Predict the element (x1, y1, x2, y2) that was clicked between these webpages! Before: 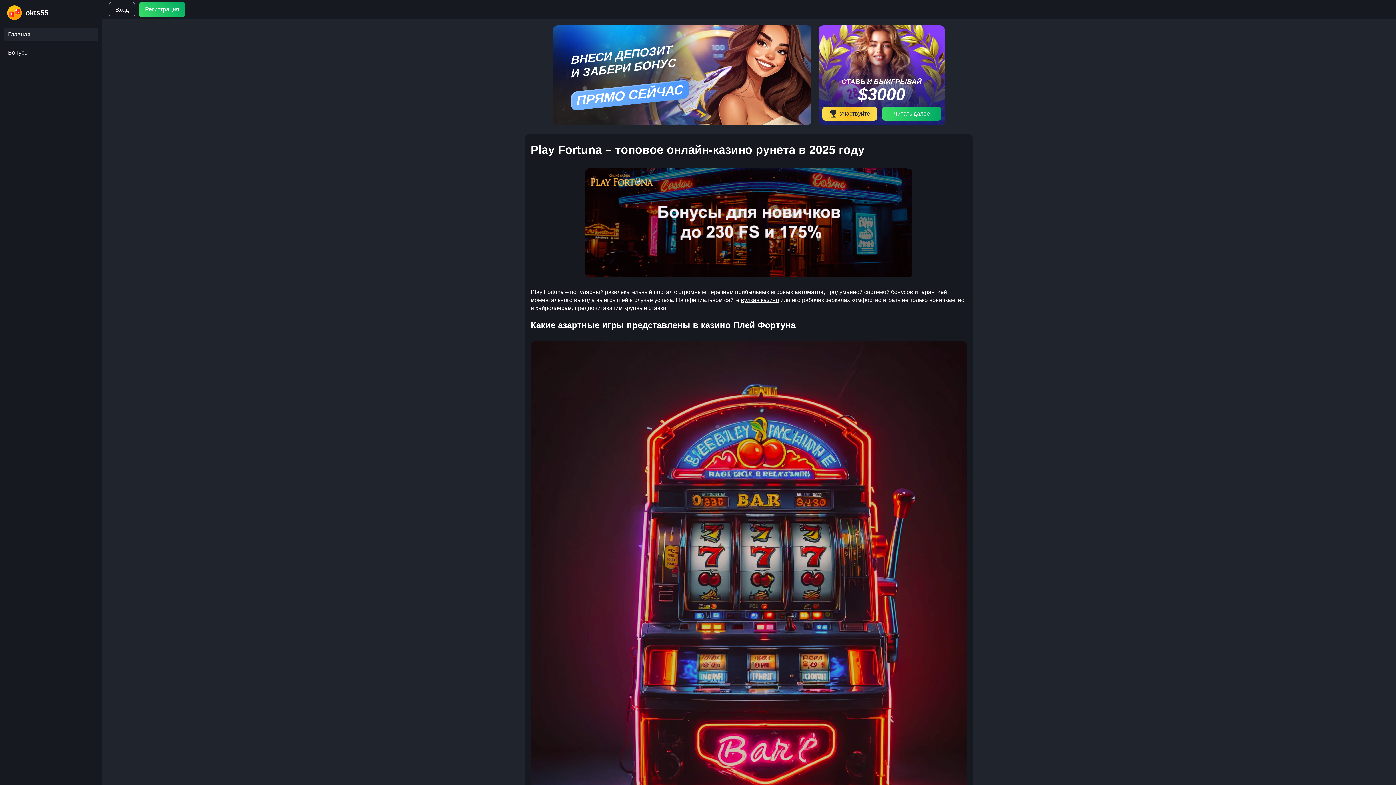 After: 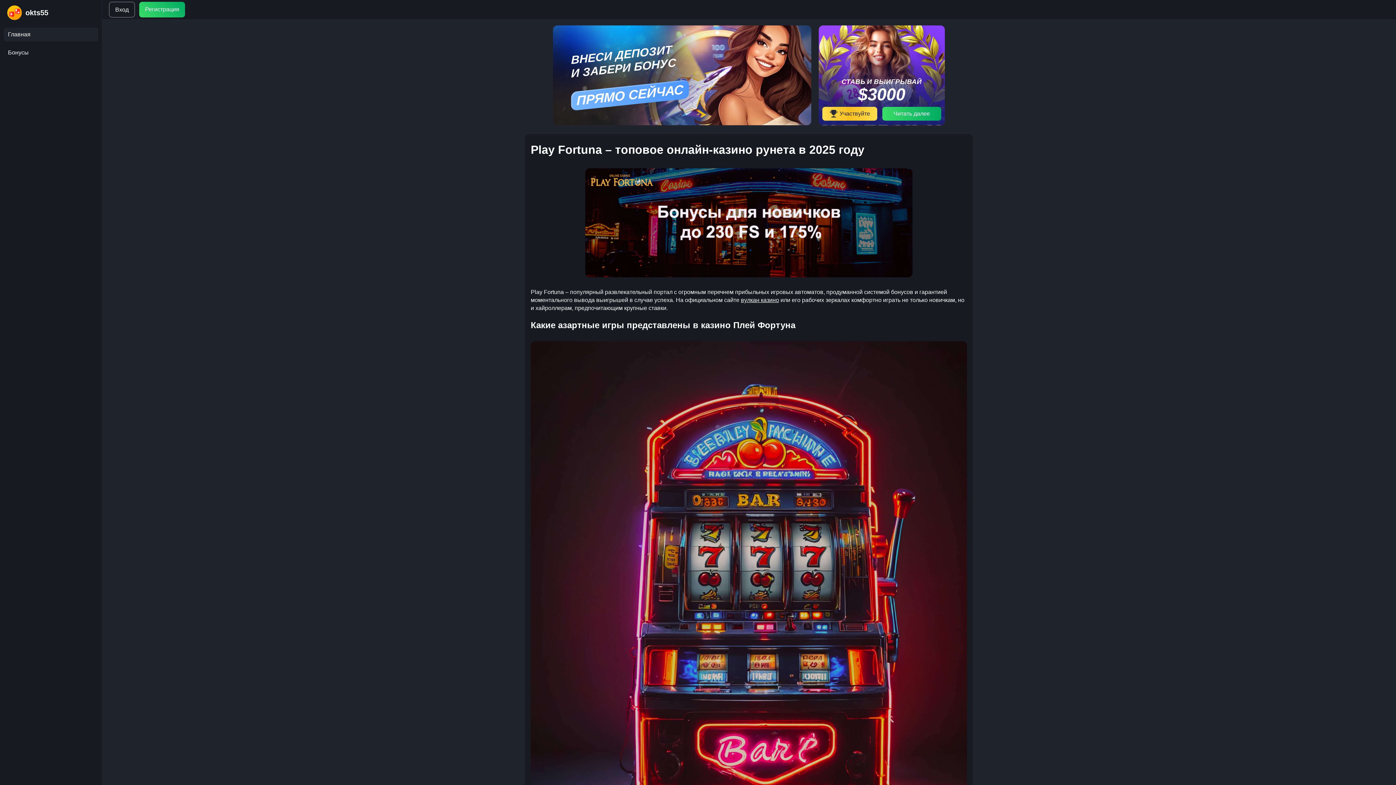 Action: bbox: (553, 120, 811, 126) label: ВНЕСИ ДЕПОЗИТ
И ЗАБЕРИ БОНУС

ПРЯМО СЕЙЧАС